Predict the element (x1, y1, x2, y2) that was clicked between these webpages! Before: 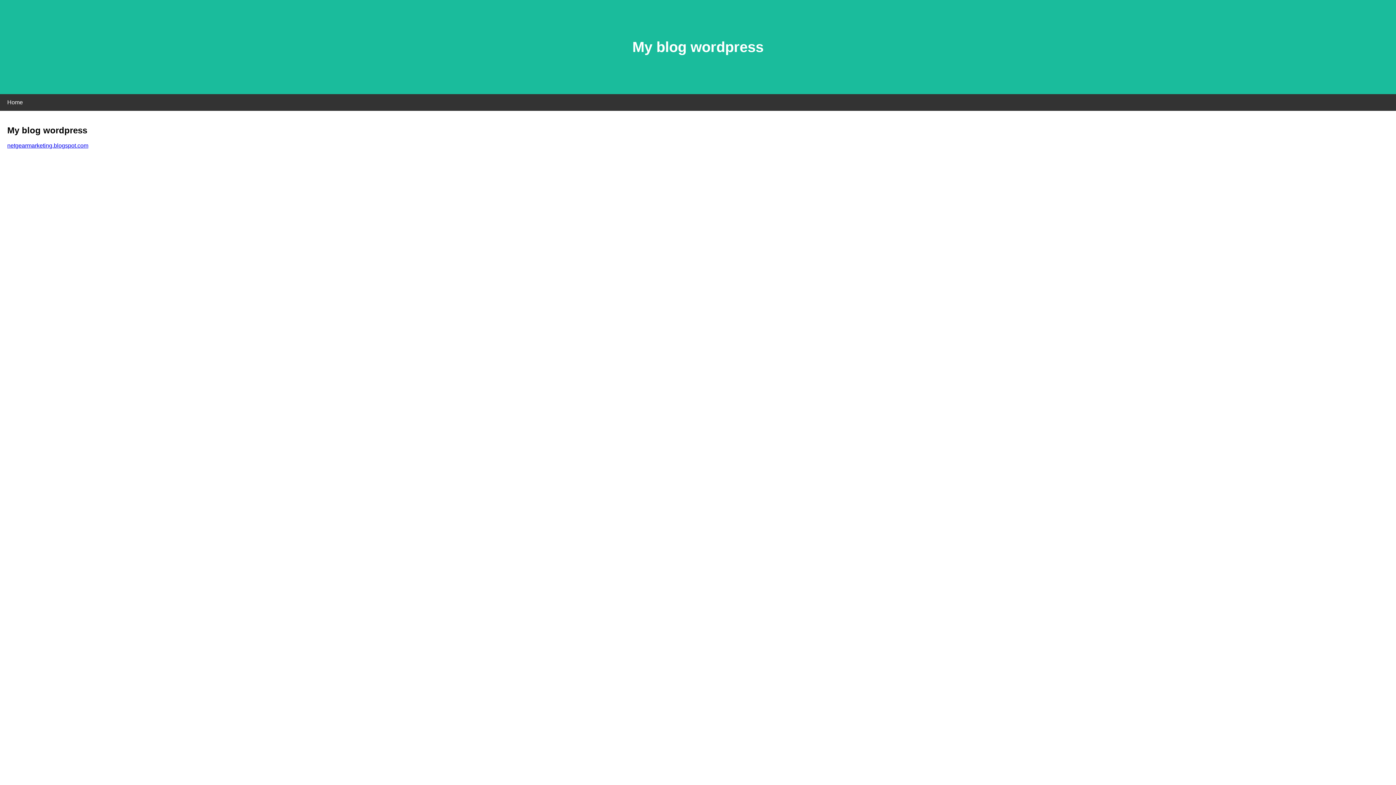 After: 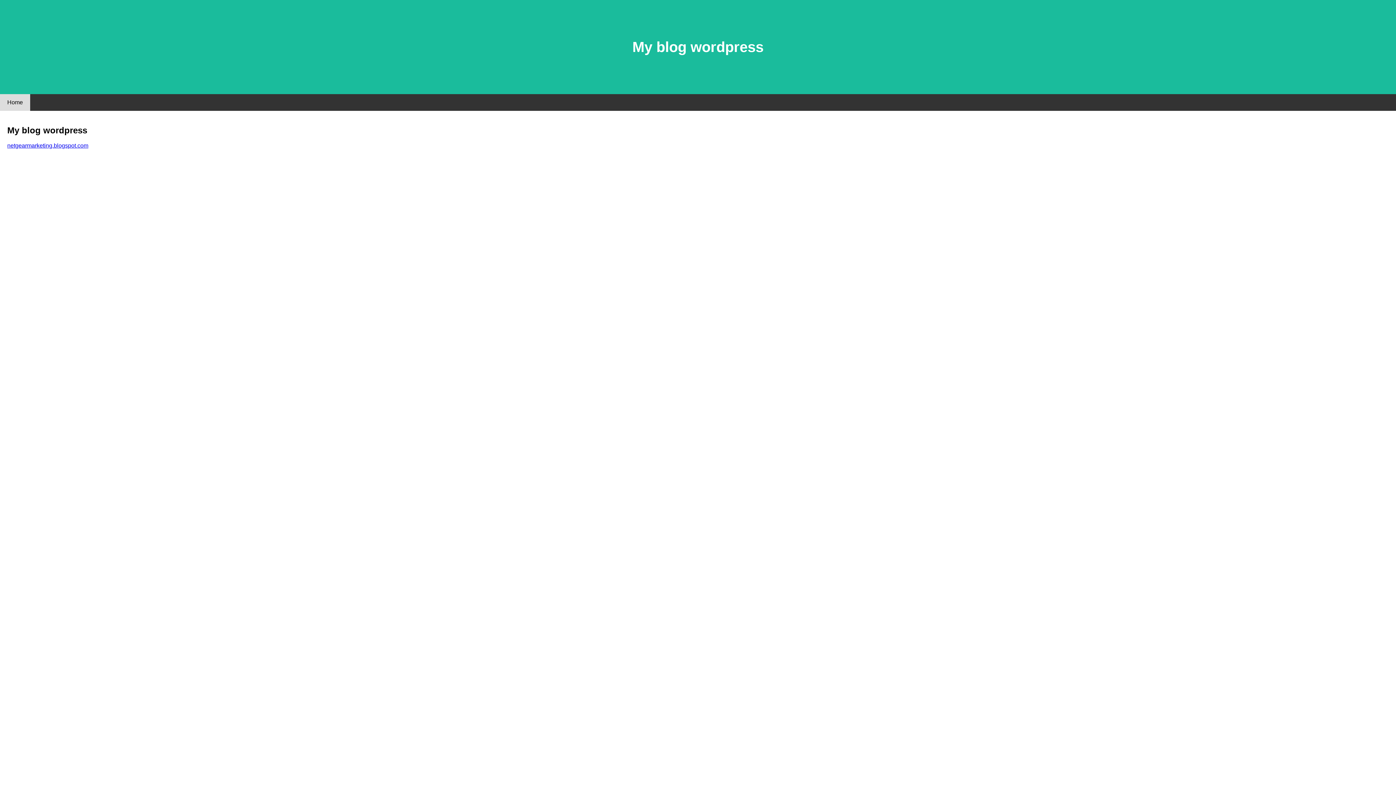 Action: label: Home bbox: (0, 94, 30, 110)